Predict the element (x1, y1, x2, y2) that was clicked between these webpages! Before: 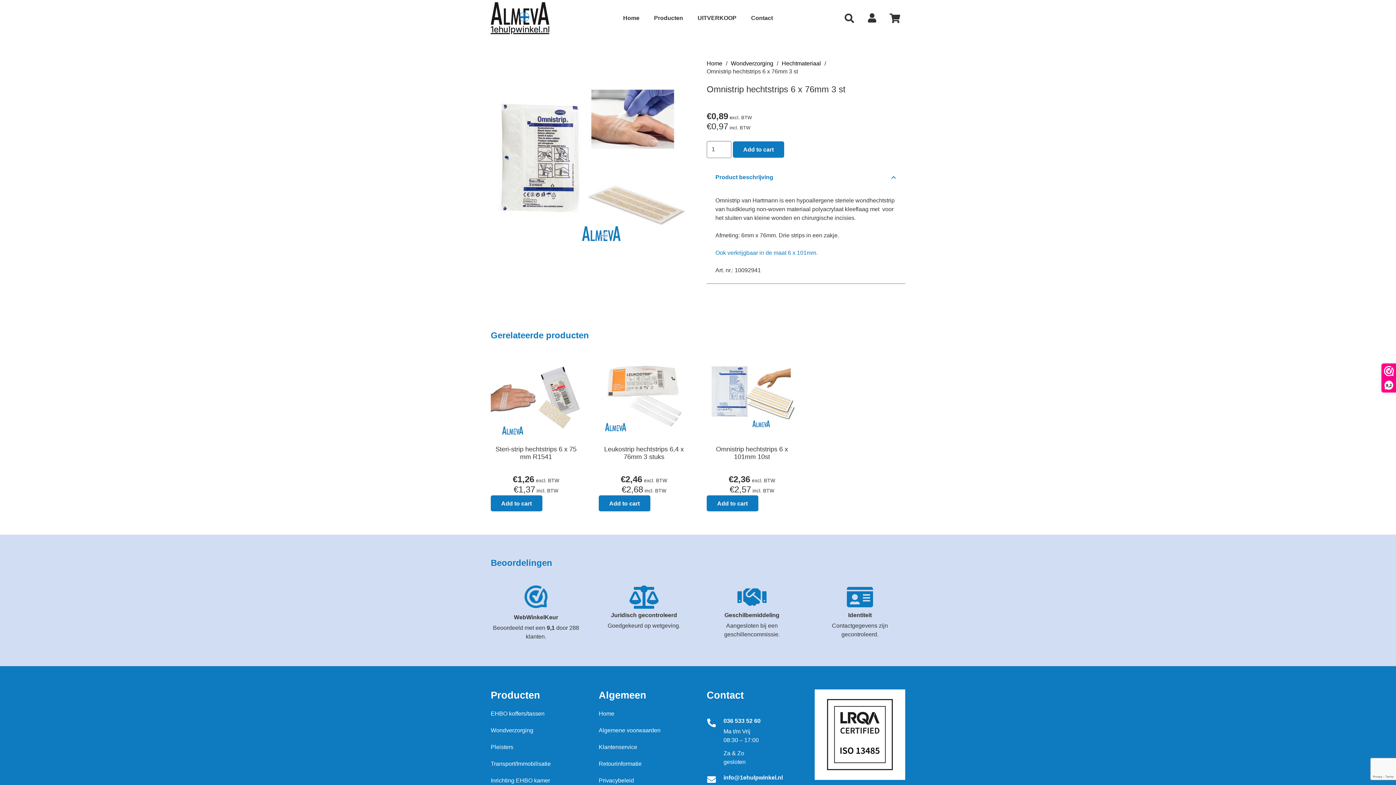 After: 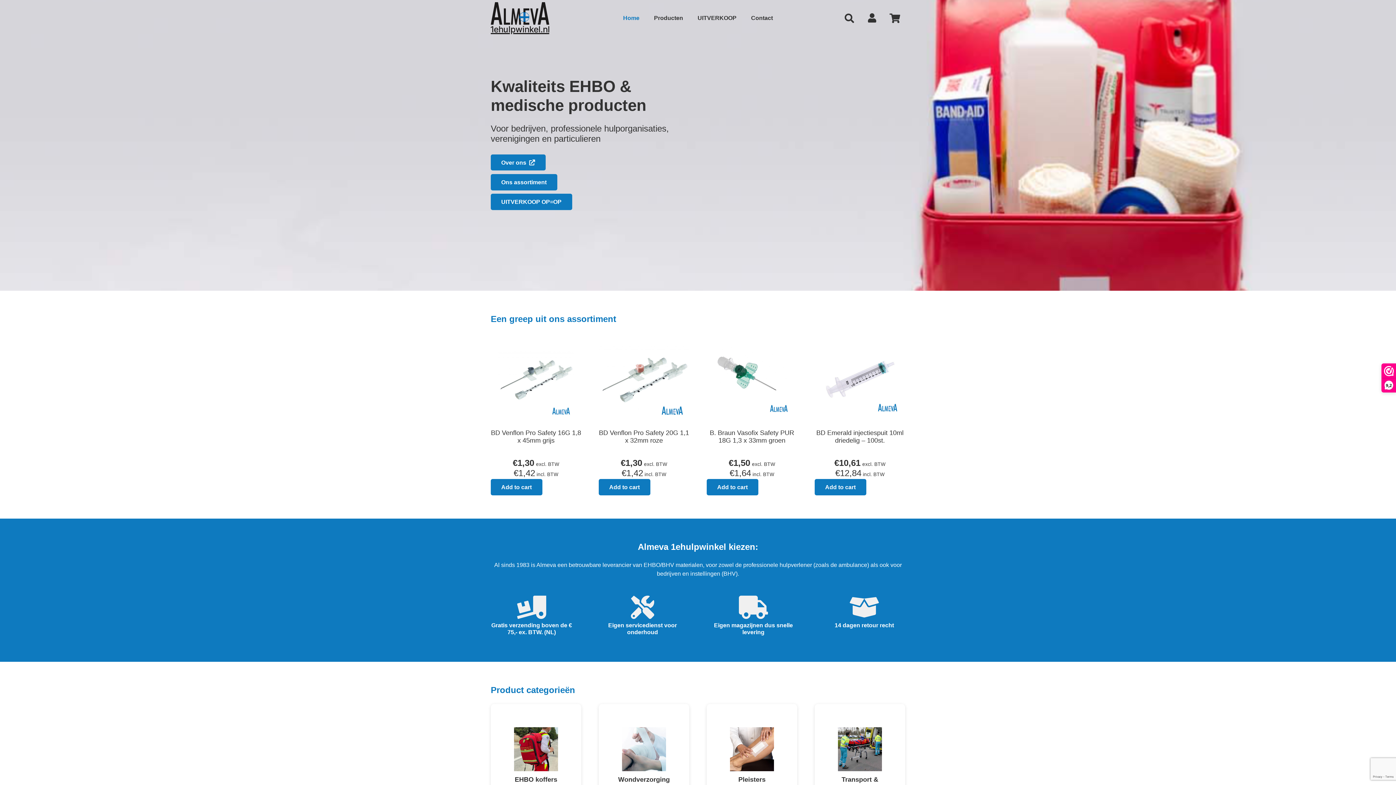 Action: label: Home bbox: (616, 0, 646, 36)